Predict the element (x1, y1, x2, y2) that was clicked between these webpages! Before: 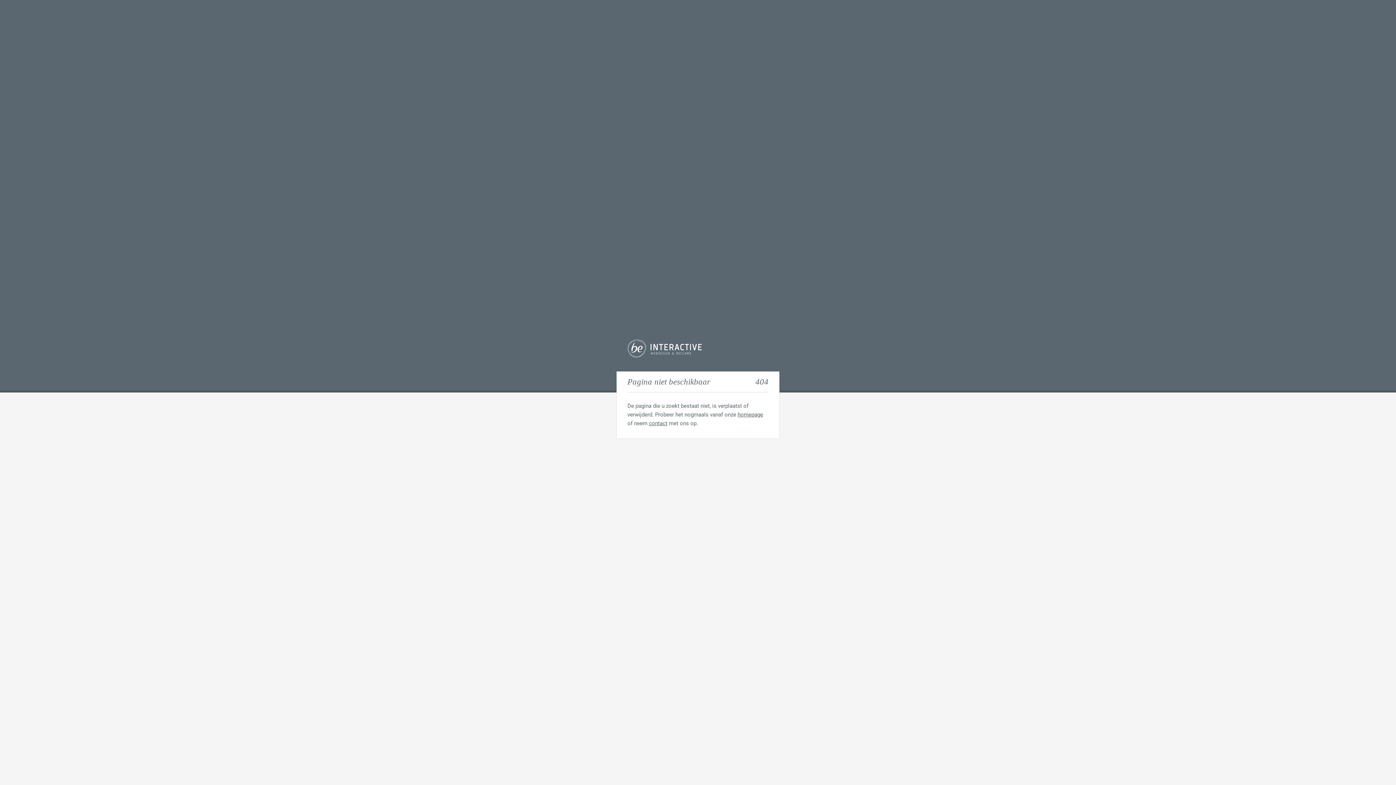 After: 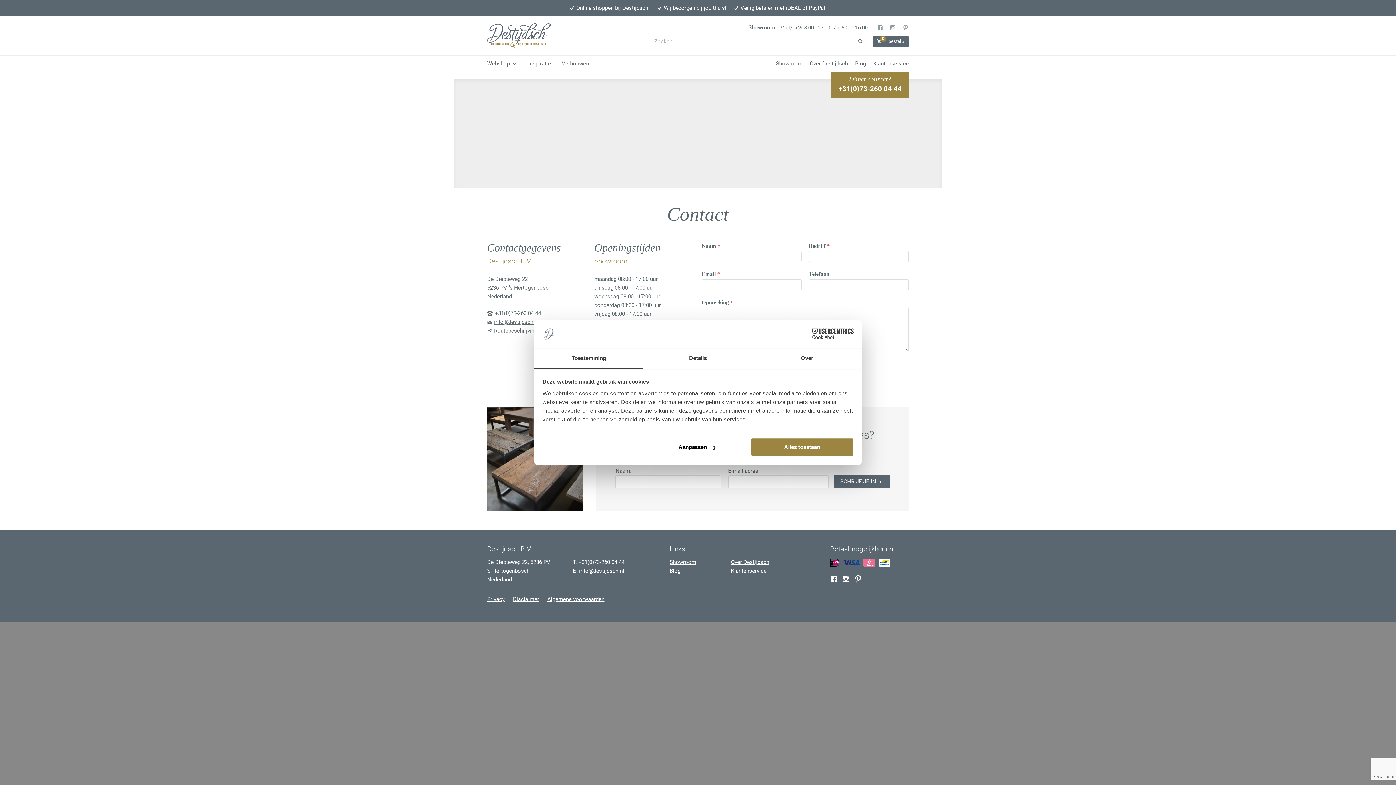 Action: bbox: (649, 420, 667, 426) label: contact